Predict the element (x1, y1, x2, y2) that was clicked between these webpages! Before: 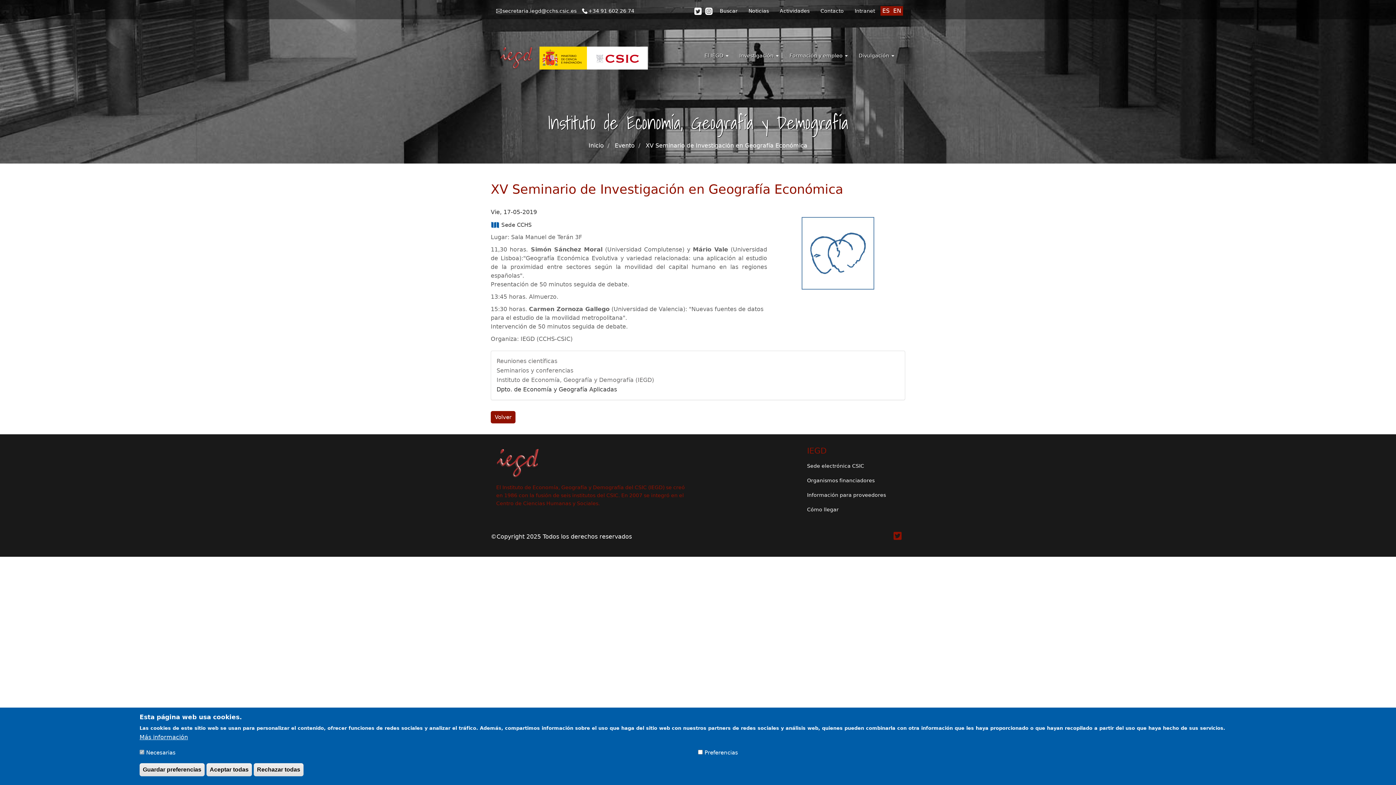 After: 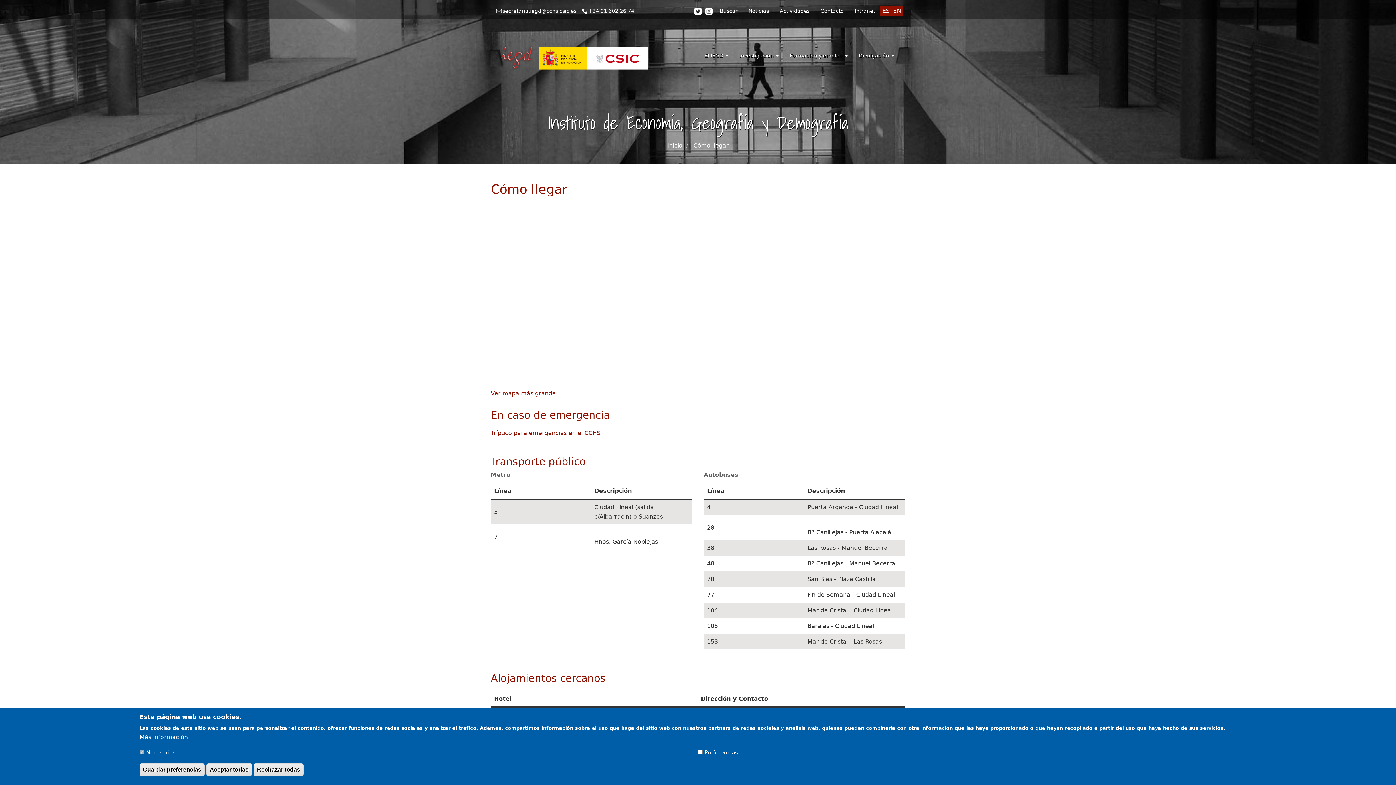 Action: label: Cómo llegar bbox: (807, 502, 900, 517)